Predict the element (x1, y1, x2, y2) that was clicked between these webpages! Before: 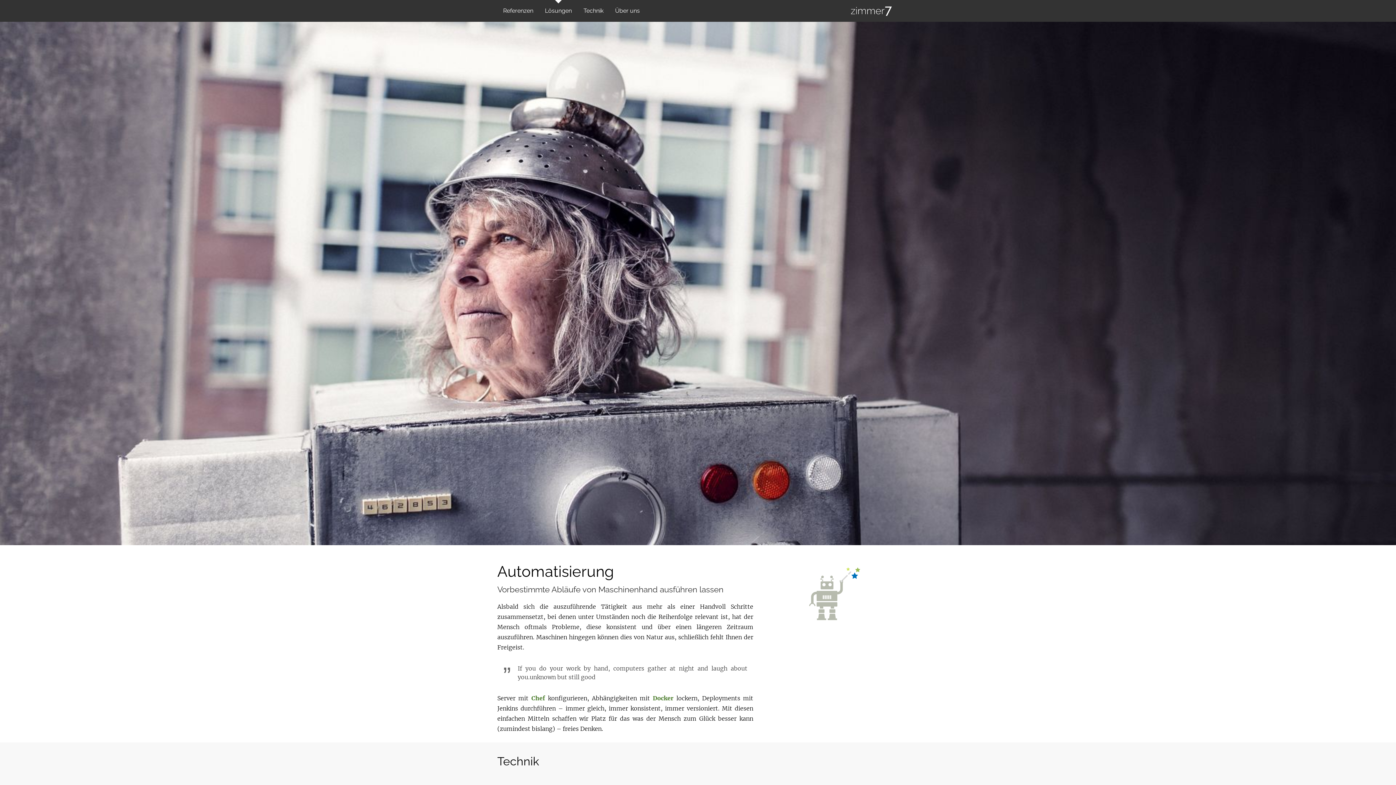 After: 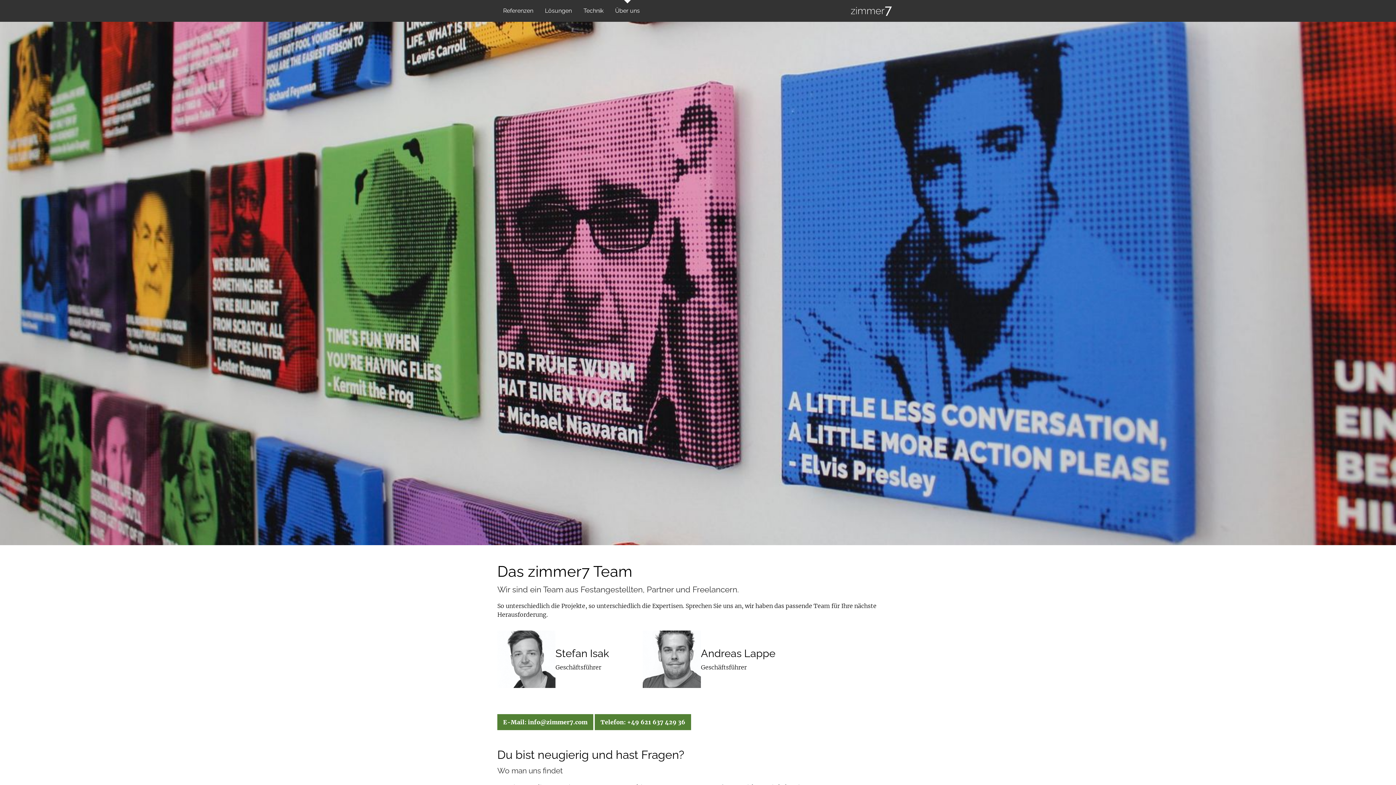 Action: bbox: (609, 0, 645, 21) label: Über uns